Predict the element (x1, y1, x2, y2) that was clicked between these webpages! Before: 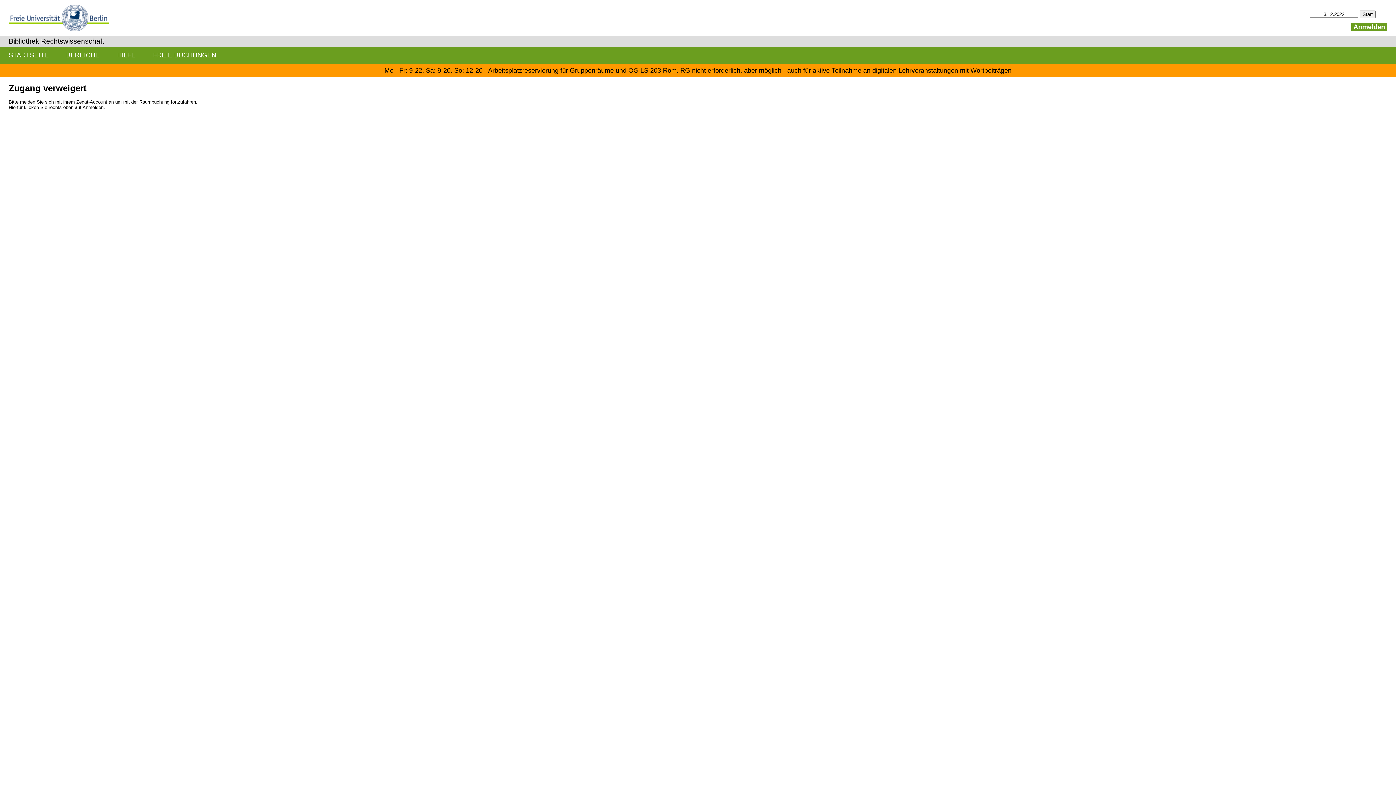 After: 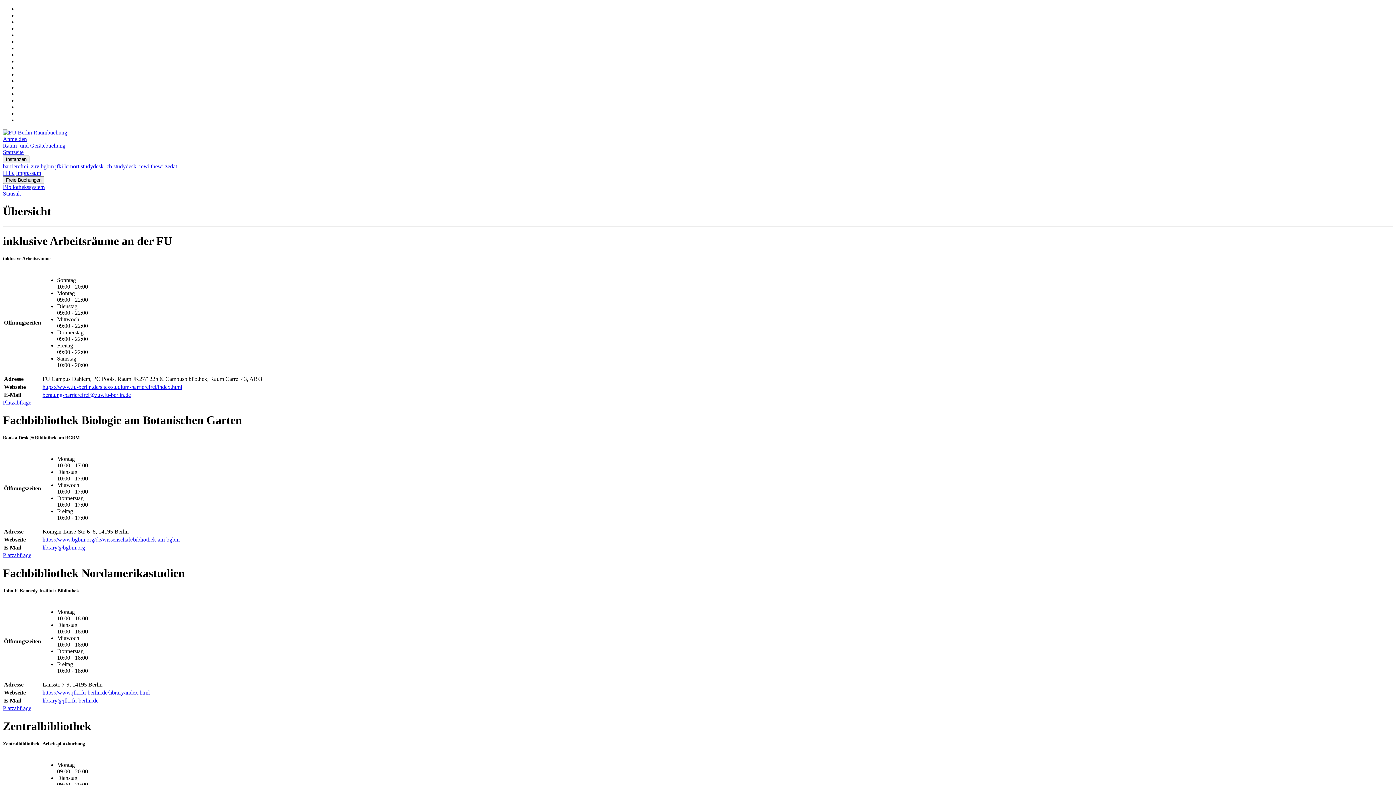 Action: bbox: (0, 46, 57, 63) label: STARTSEITE